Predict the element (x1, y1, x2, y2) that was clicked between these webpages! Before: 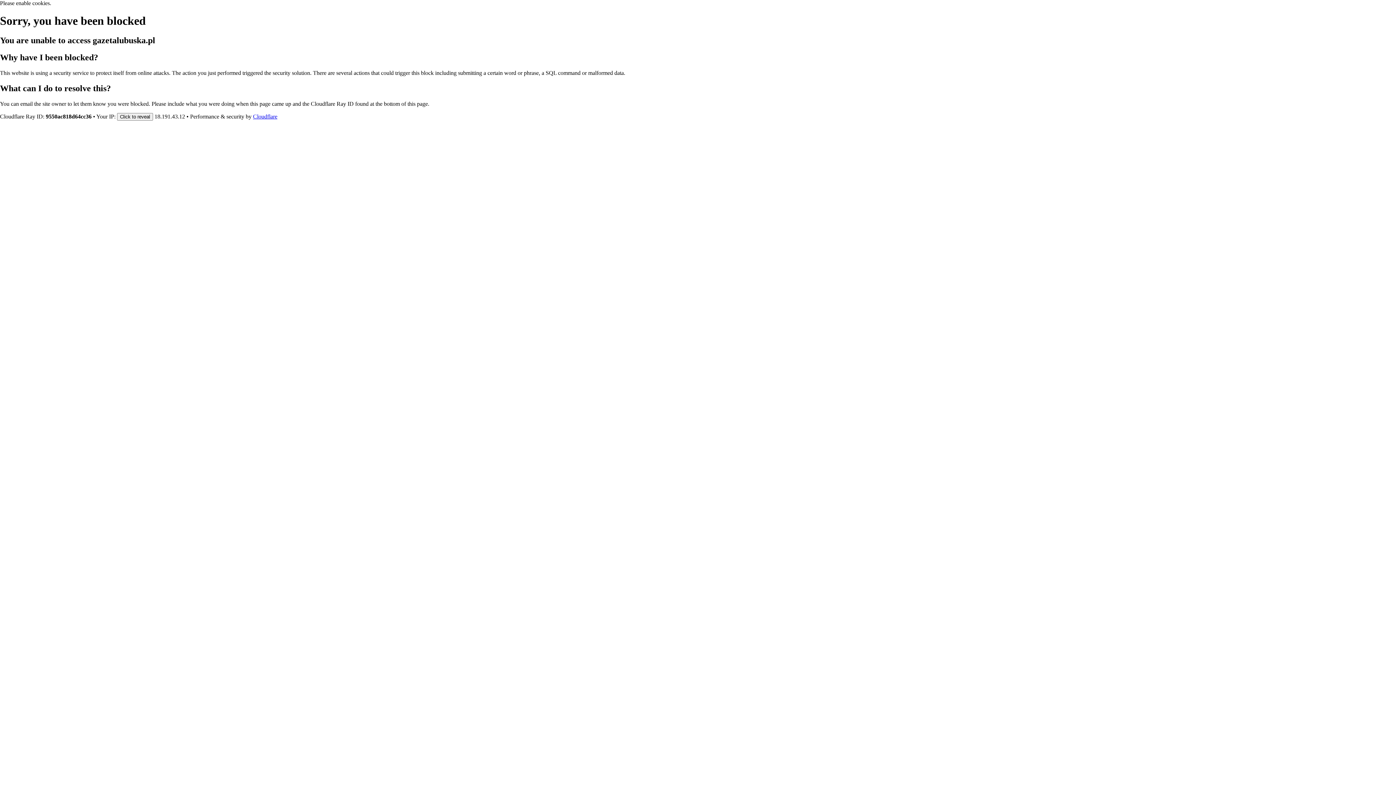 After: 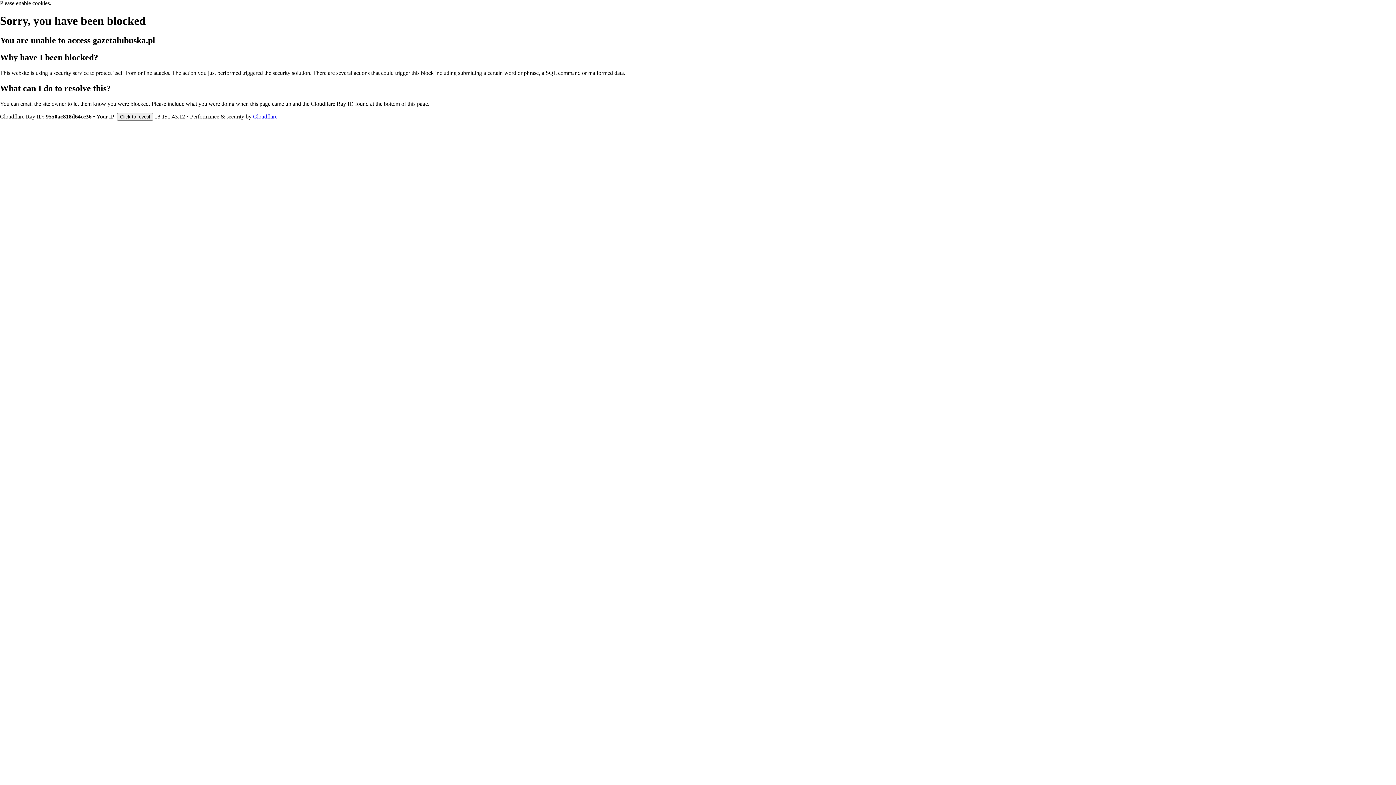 Action: bbox: (253, 113, 277, 119) label: Cloudflare